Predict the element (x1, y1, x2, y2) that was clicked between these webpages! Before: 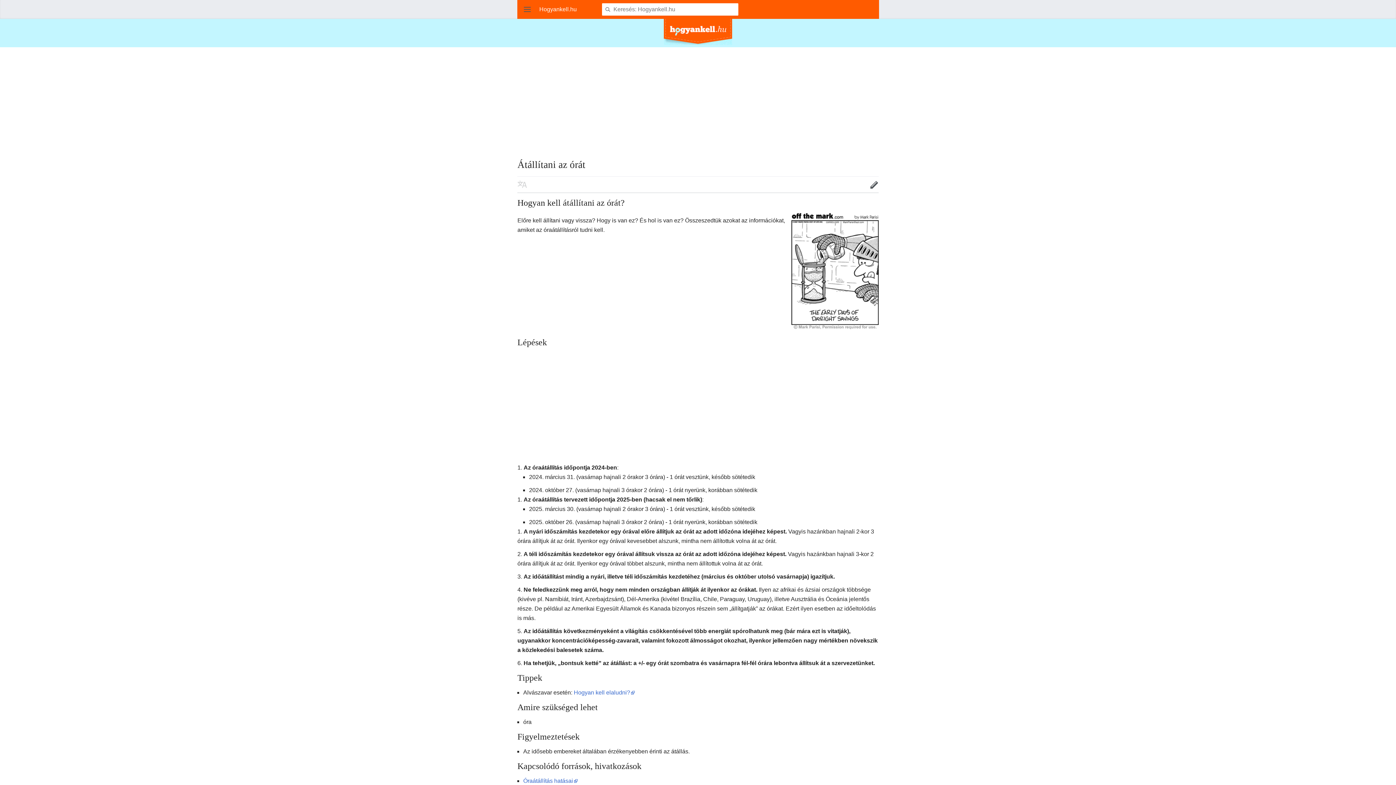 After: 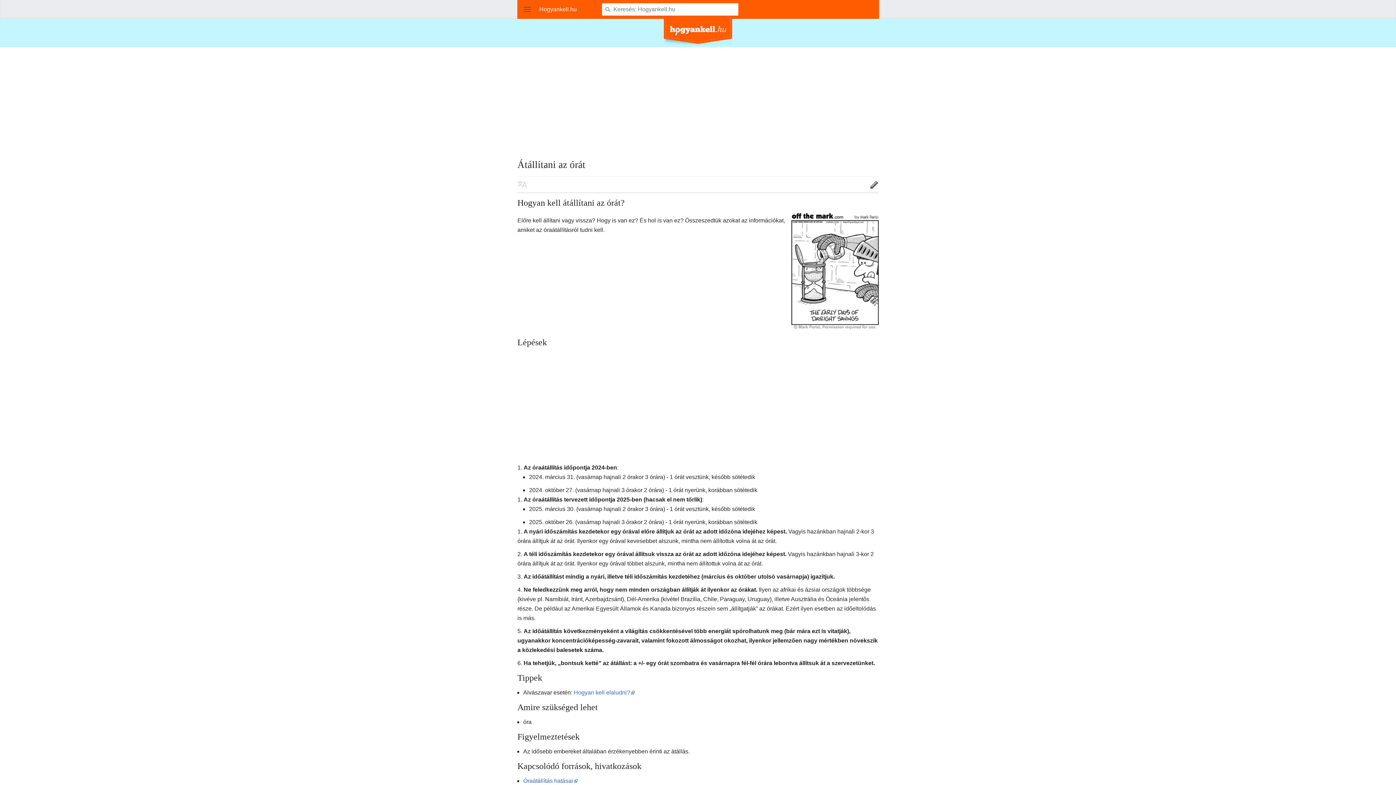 Action: label: Főmenü megnyitása bbox: (517, 5, 537, 13)